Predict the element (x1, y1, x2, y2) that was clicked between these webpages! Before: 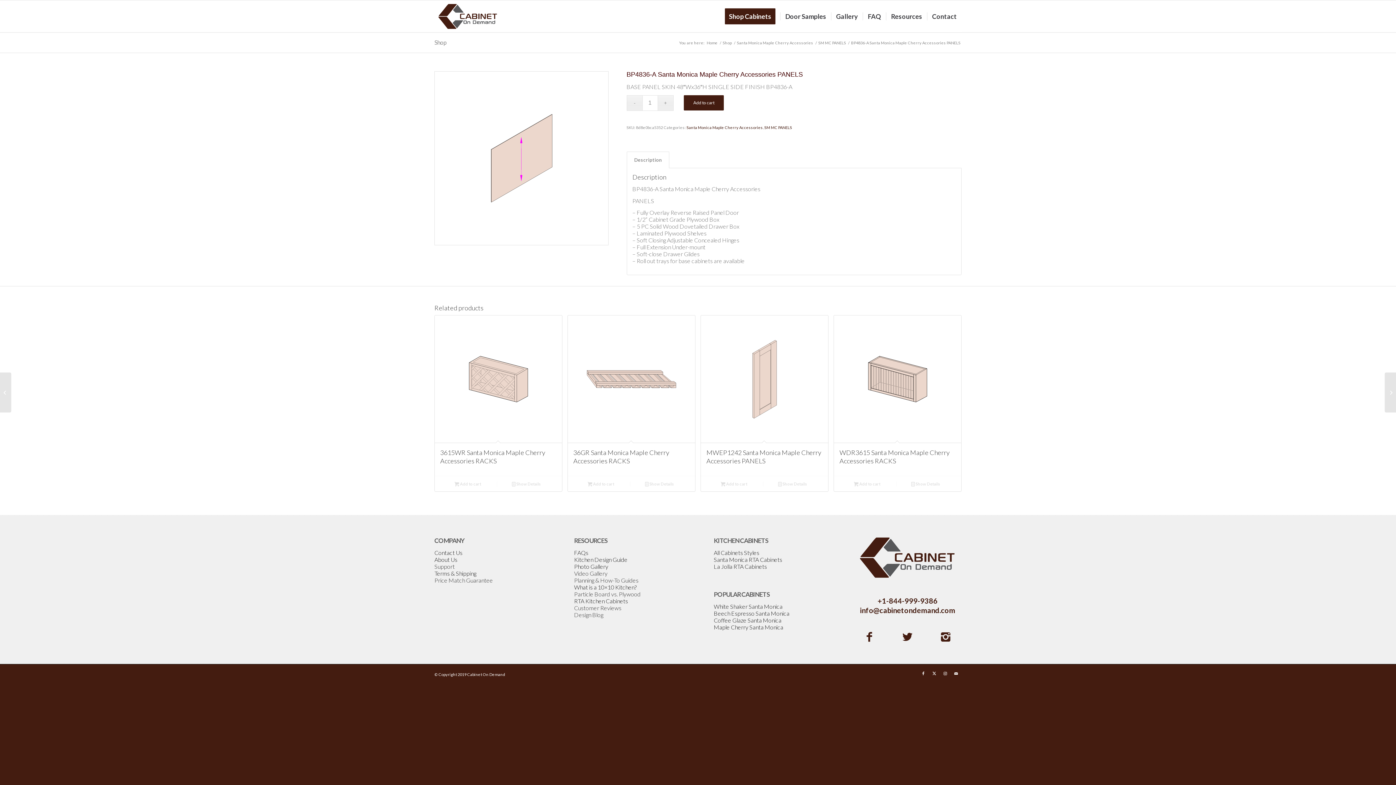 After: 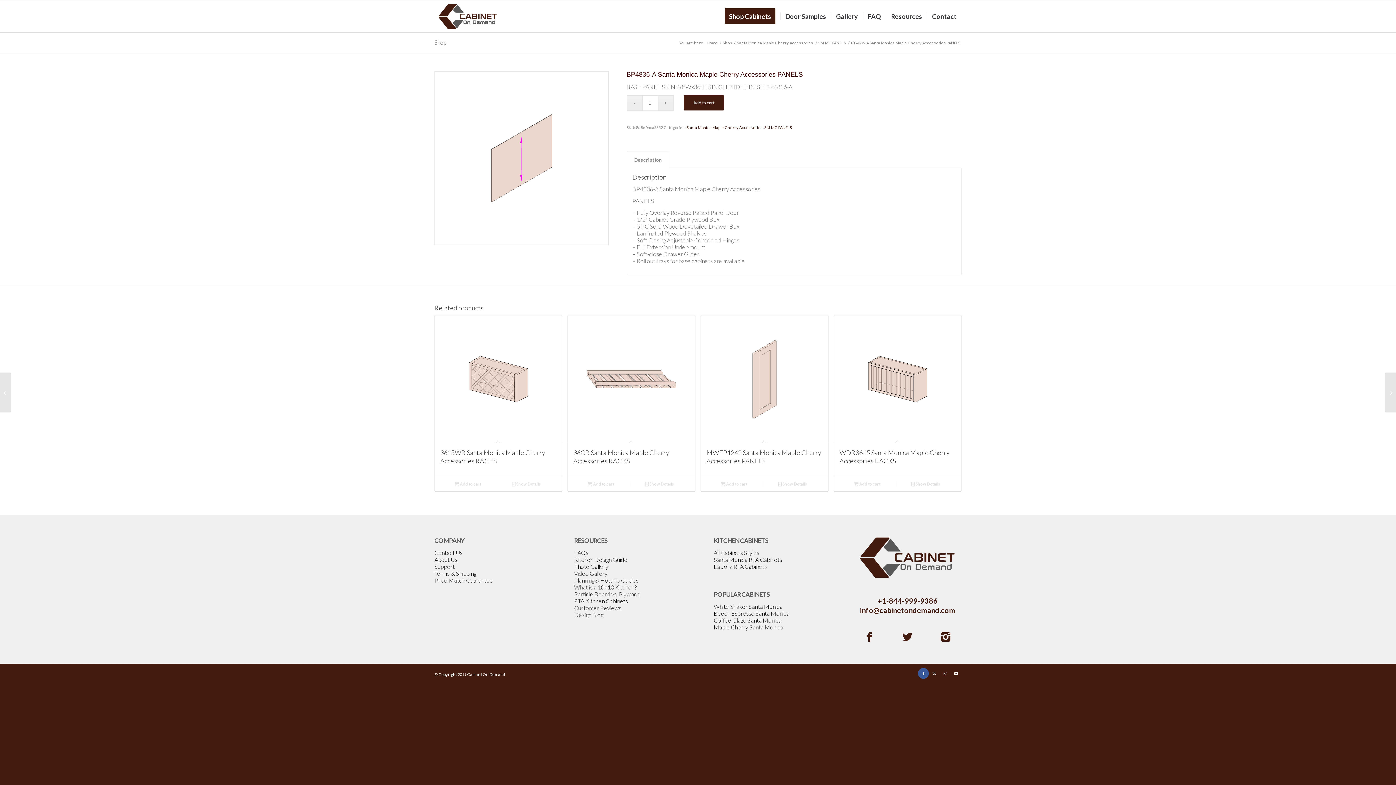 Action: label: Link to Facebook bbox: (918, 668, 929, 679)